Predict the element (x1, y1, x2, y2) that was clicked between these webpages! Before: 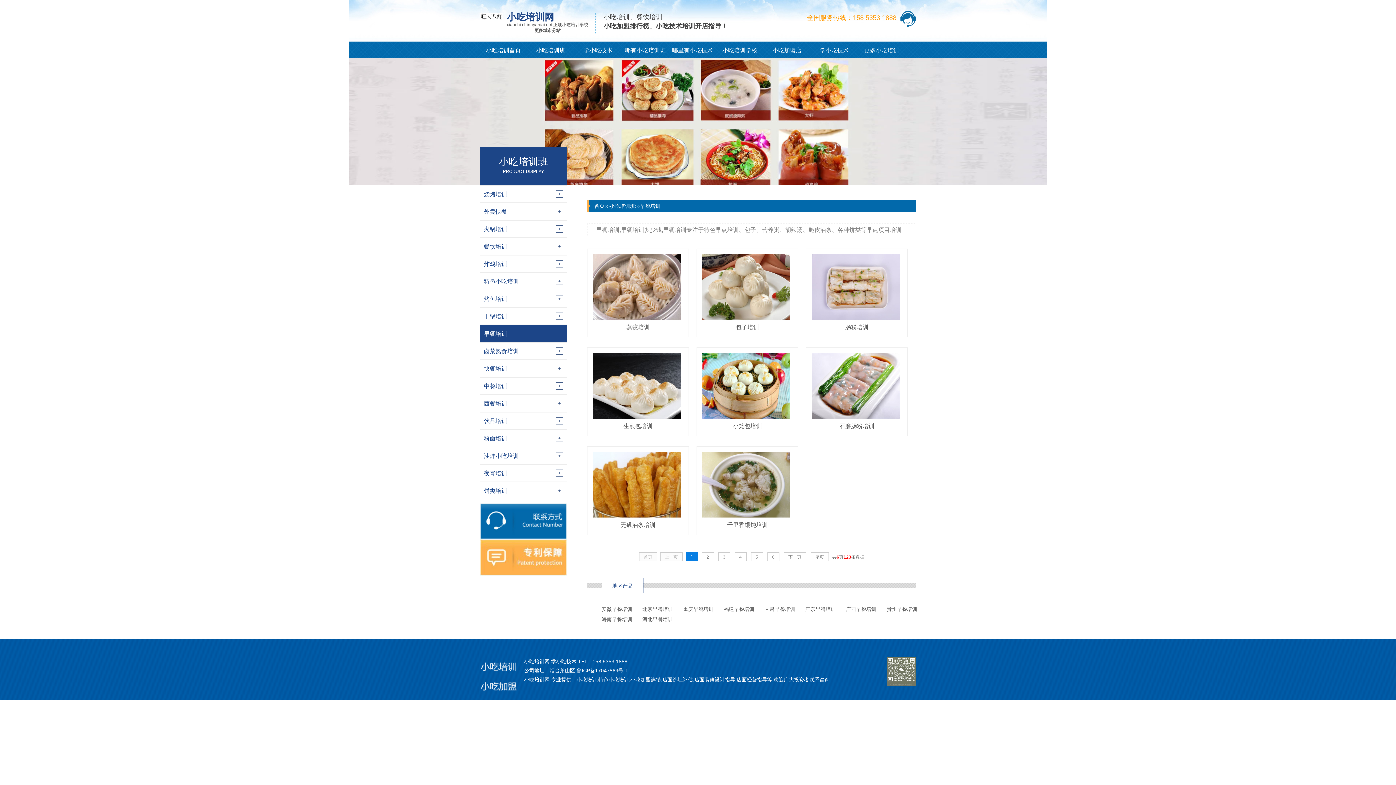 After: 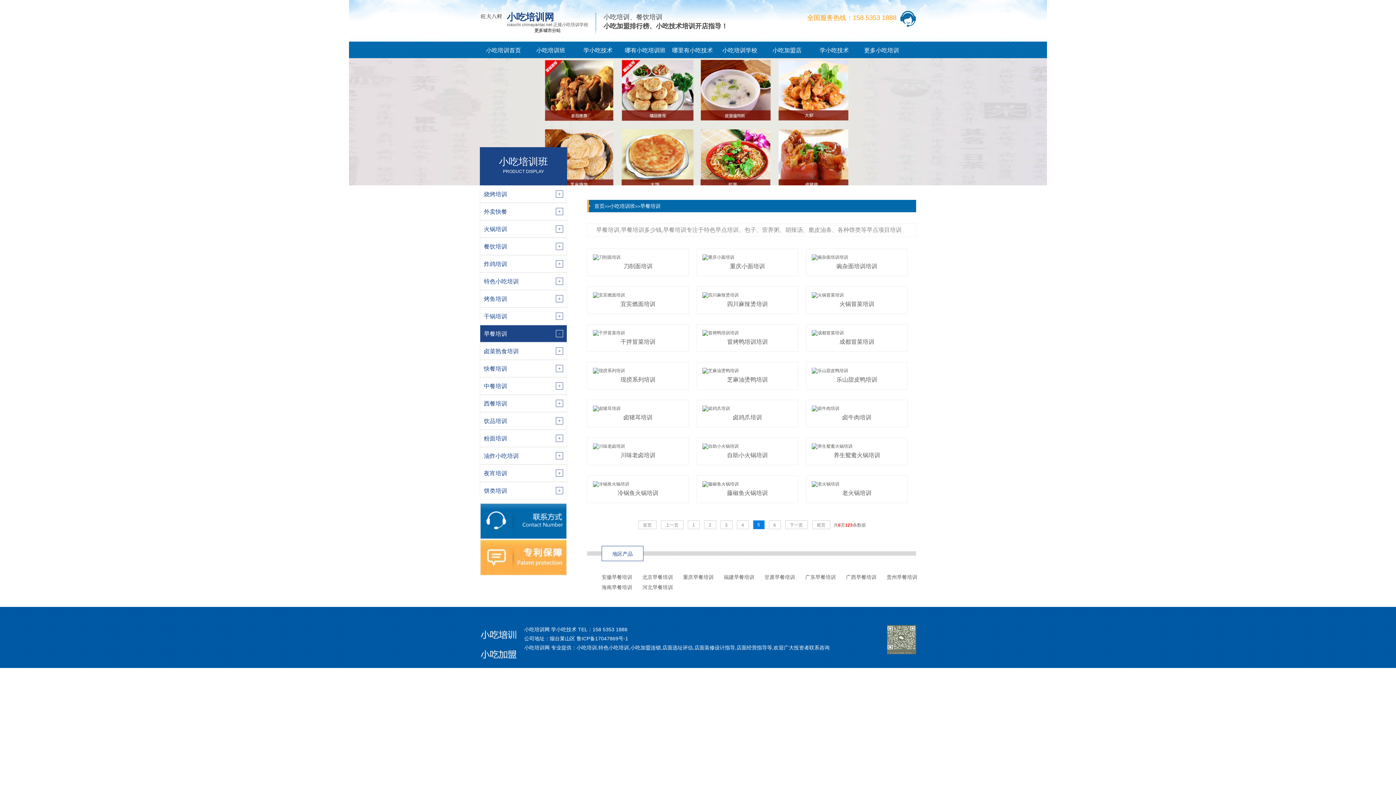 Action: bbox: (751, 552, 763, 561) label: 5